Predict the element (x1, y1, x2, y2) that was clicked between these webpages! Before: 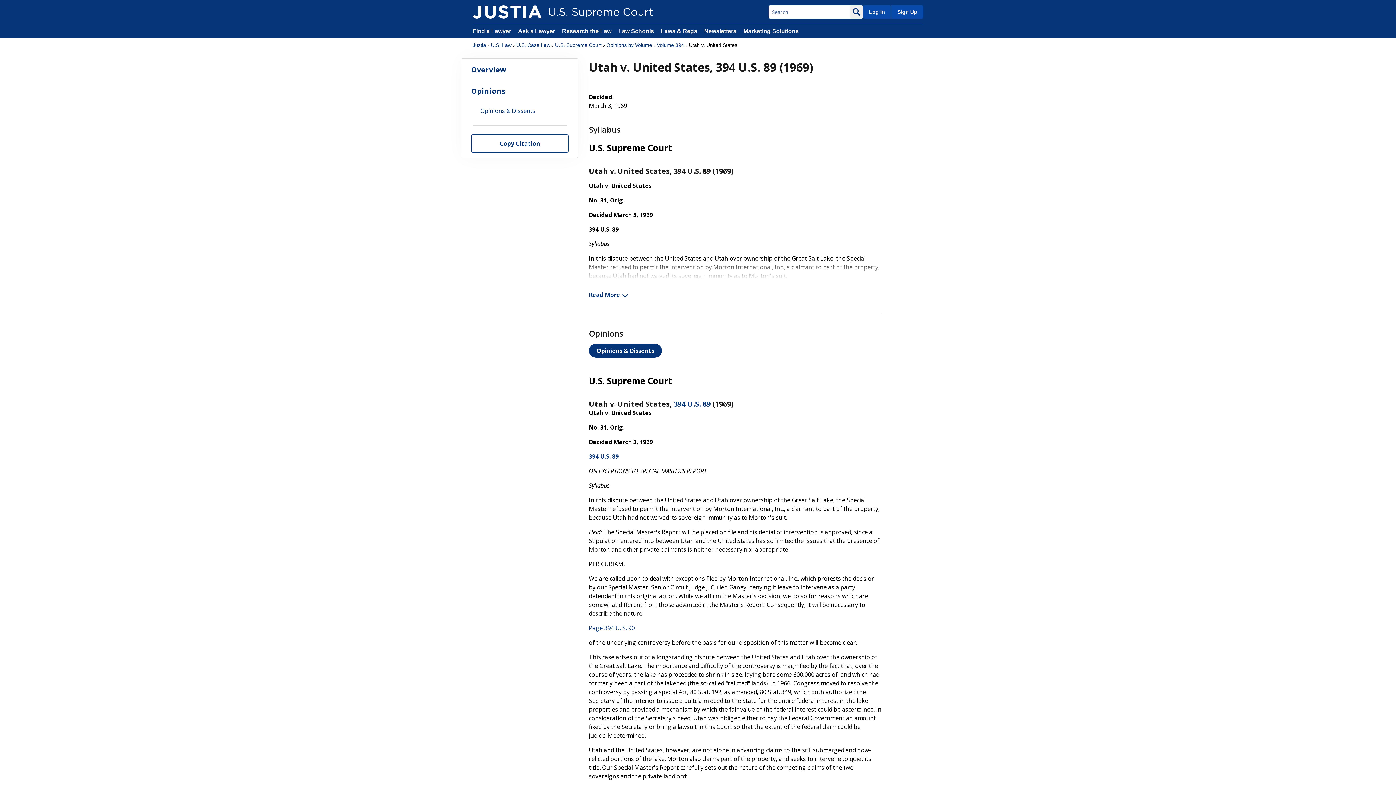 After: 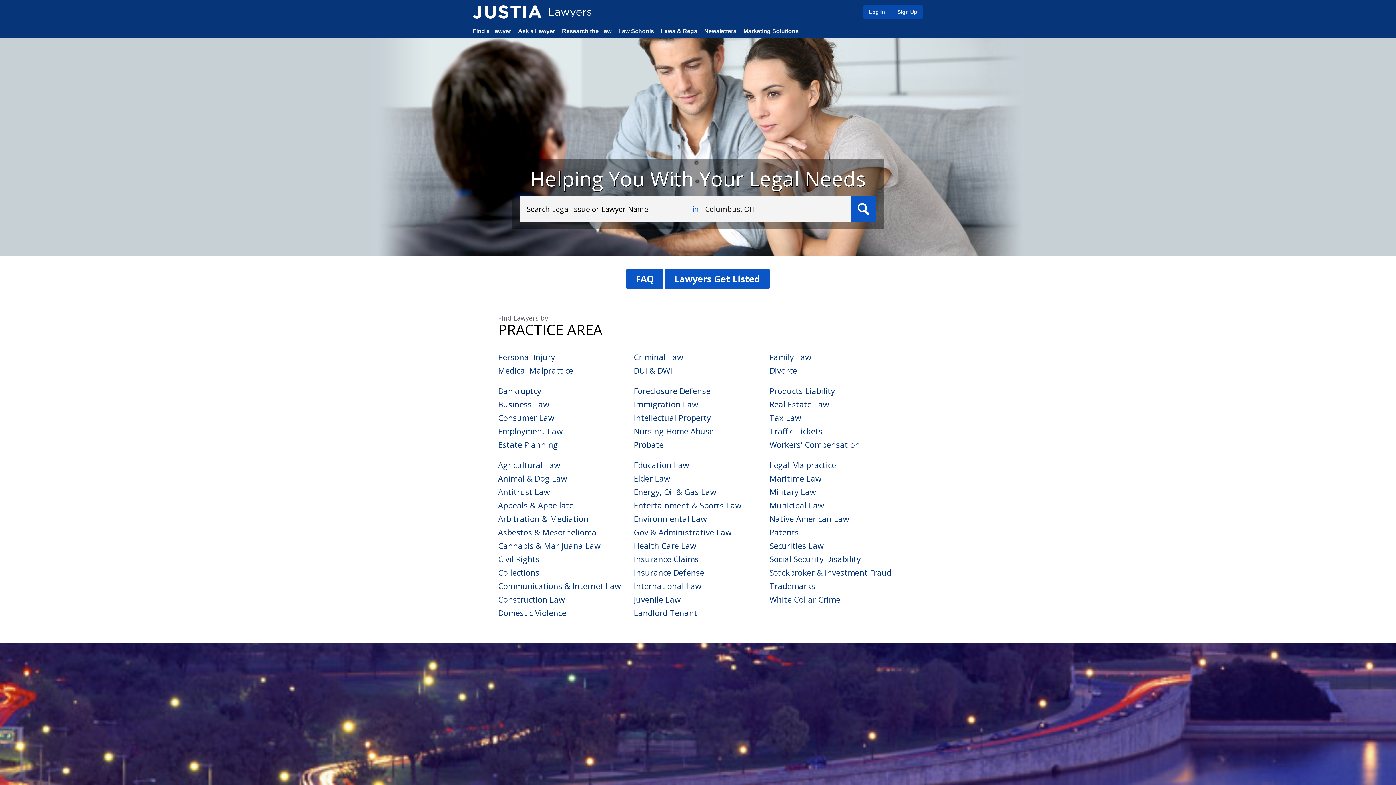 Action: bbox: (472, 28, 511, 34) label: Find a Lawyer